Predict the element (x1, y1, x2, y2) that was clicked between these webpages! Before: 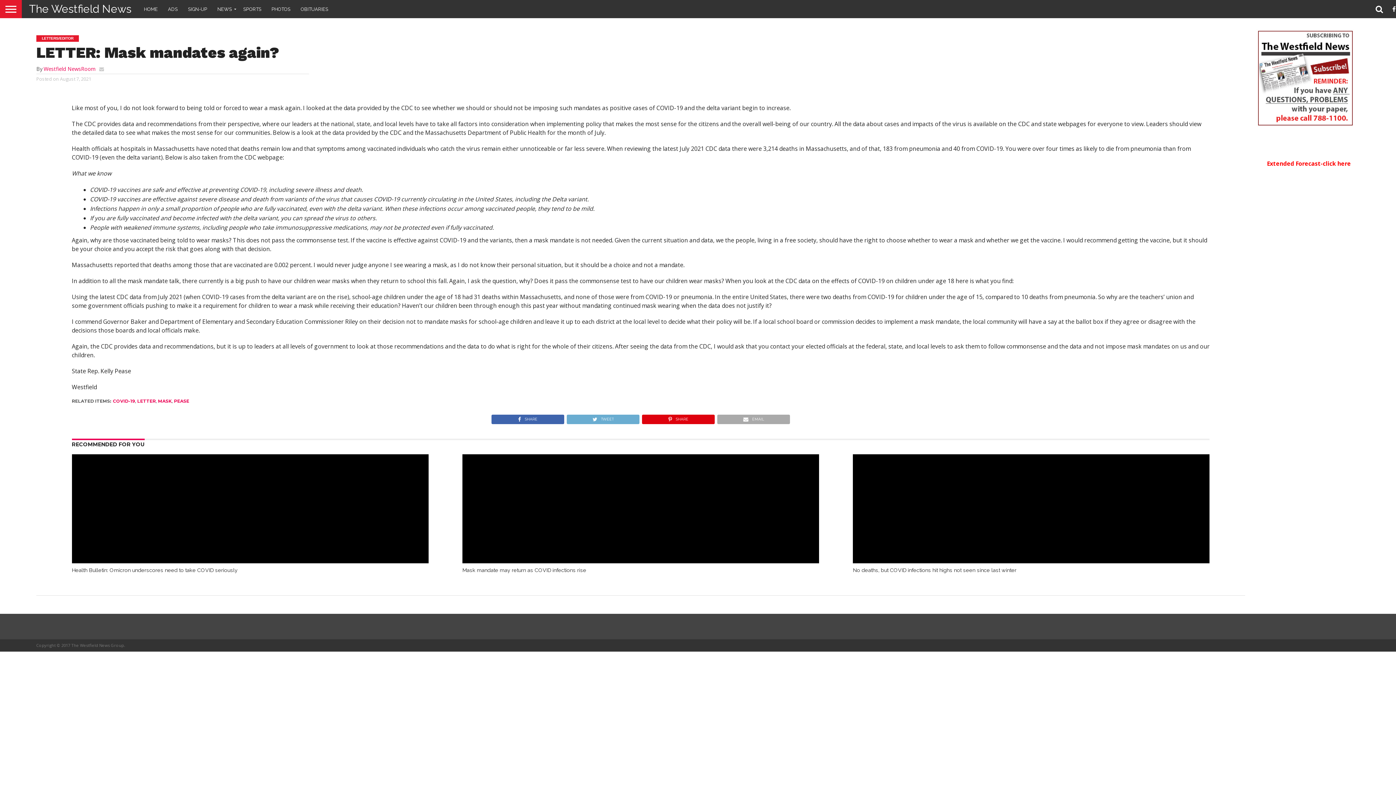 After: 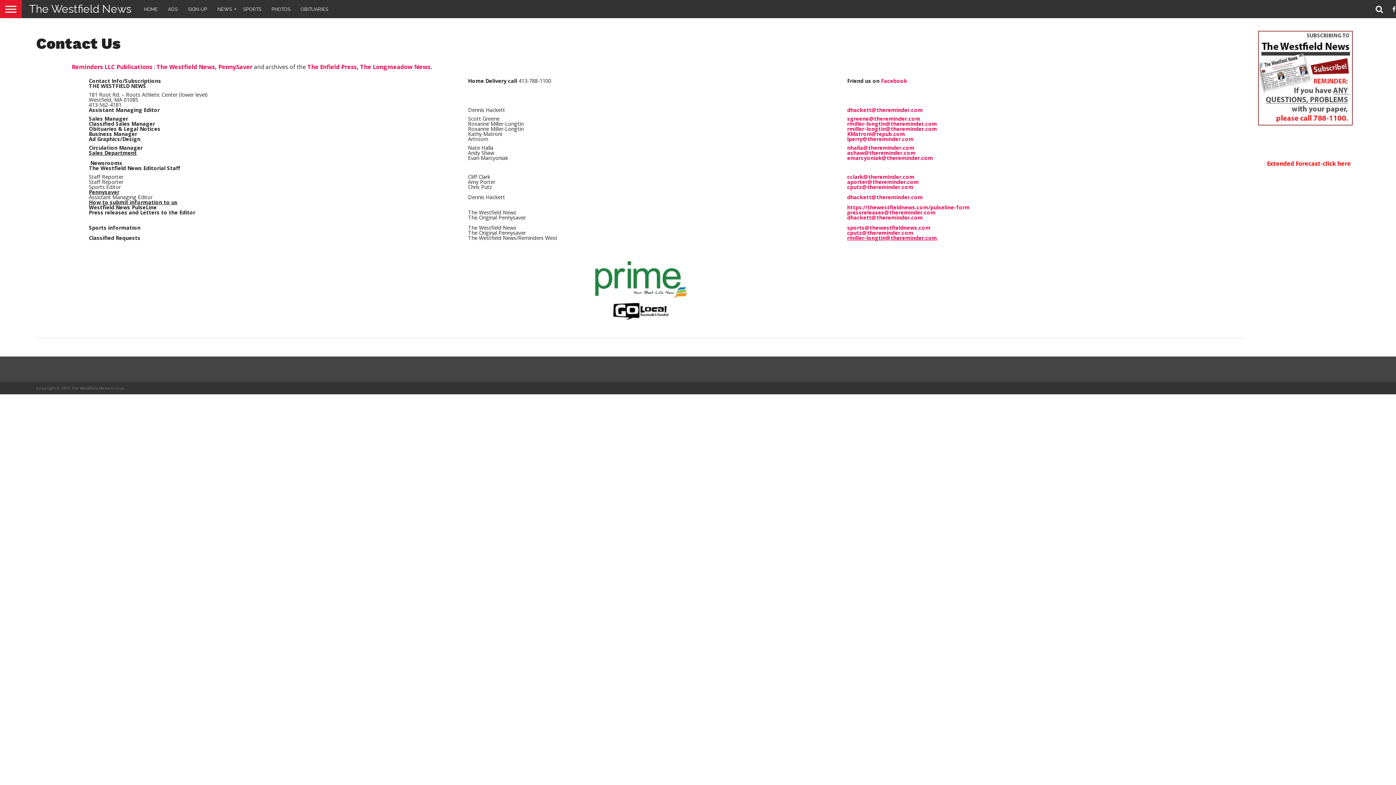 Action: bbox: (162, 0, 182, 18) label: ADS